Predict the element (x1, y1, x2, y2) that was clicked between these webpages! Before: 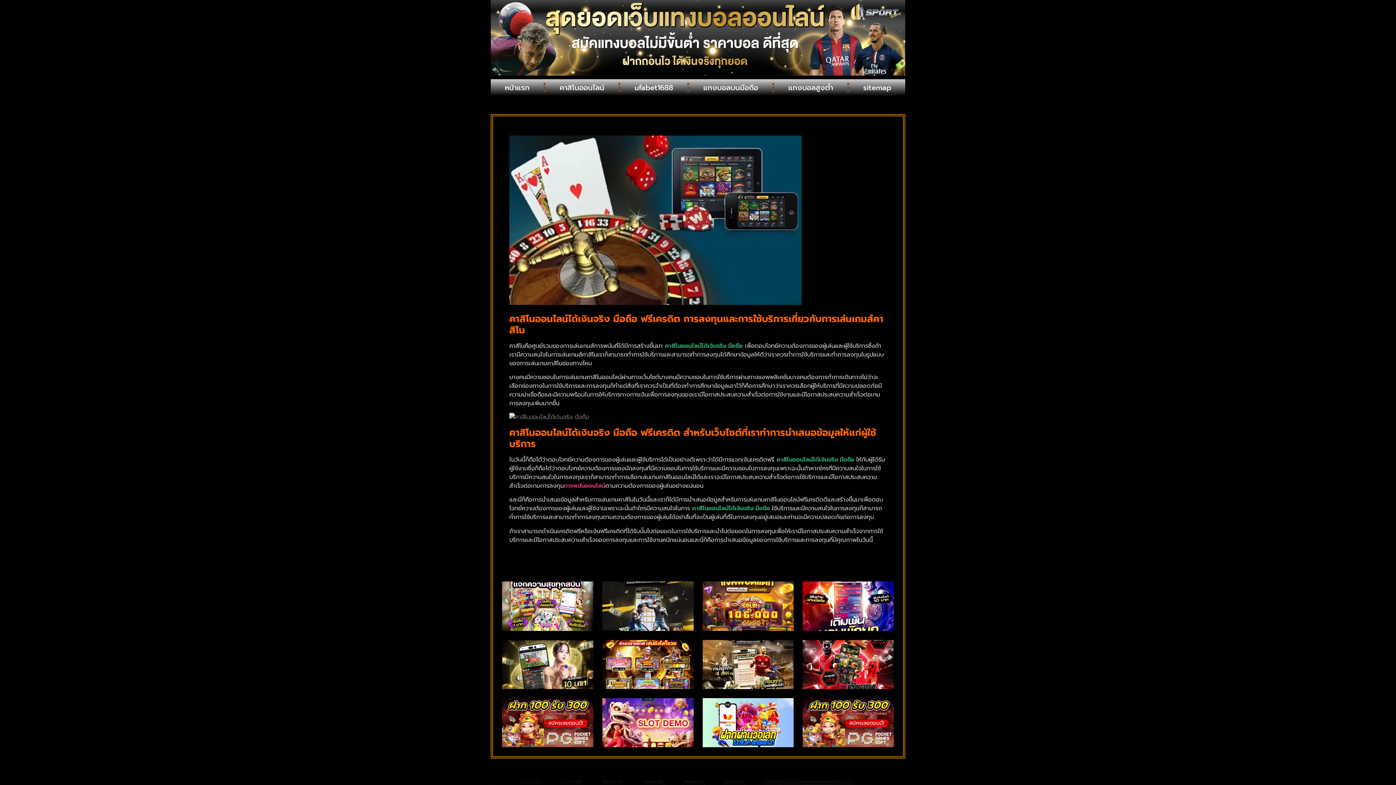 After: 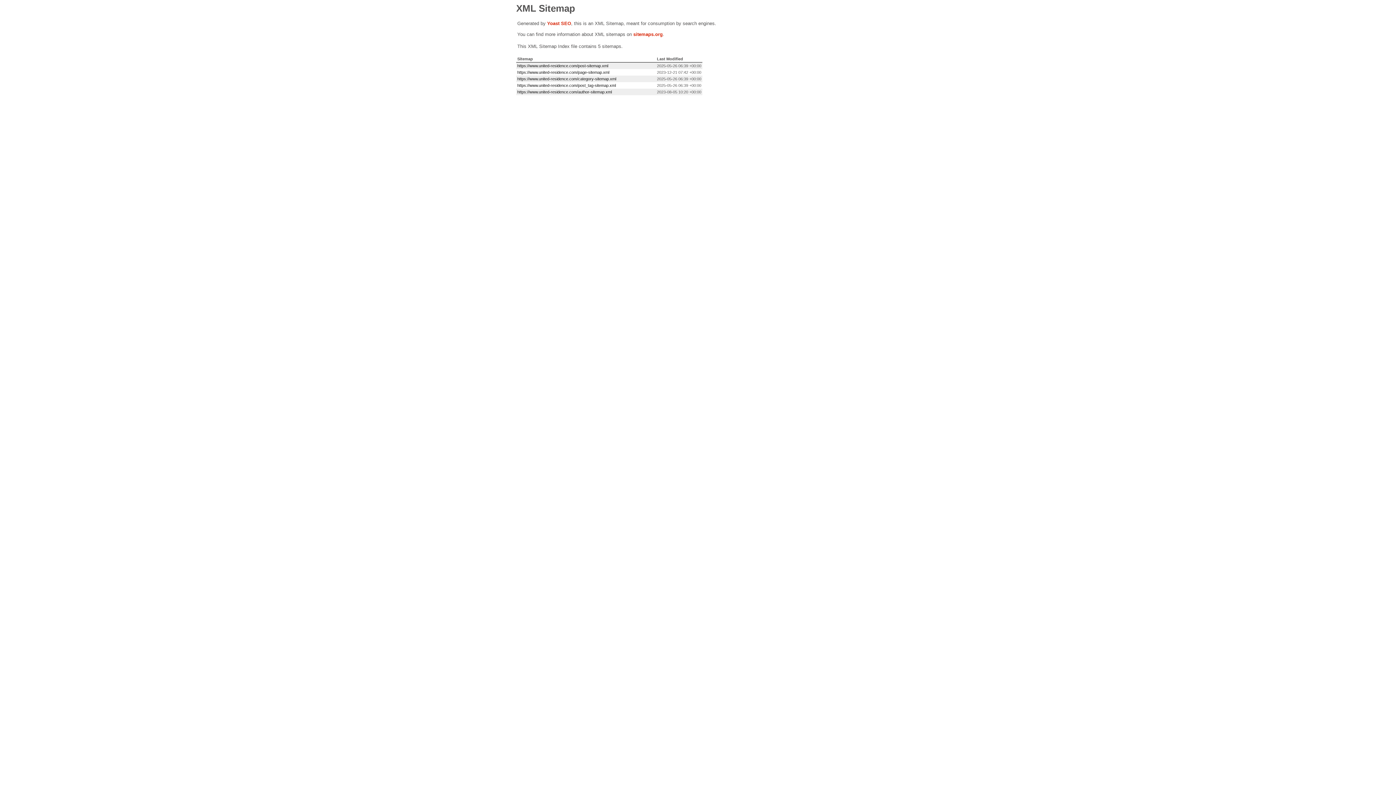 Action: label: sitemap bbox: (849, 79, 905, 95)